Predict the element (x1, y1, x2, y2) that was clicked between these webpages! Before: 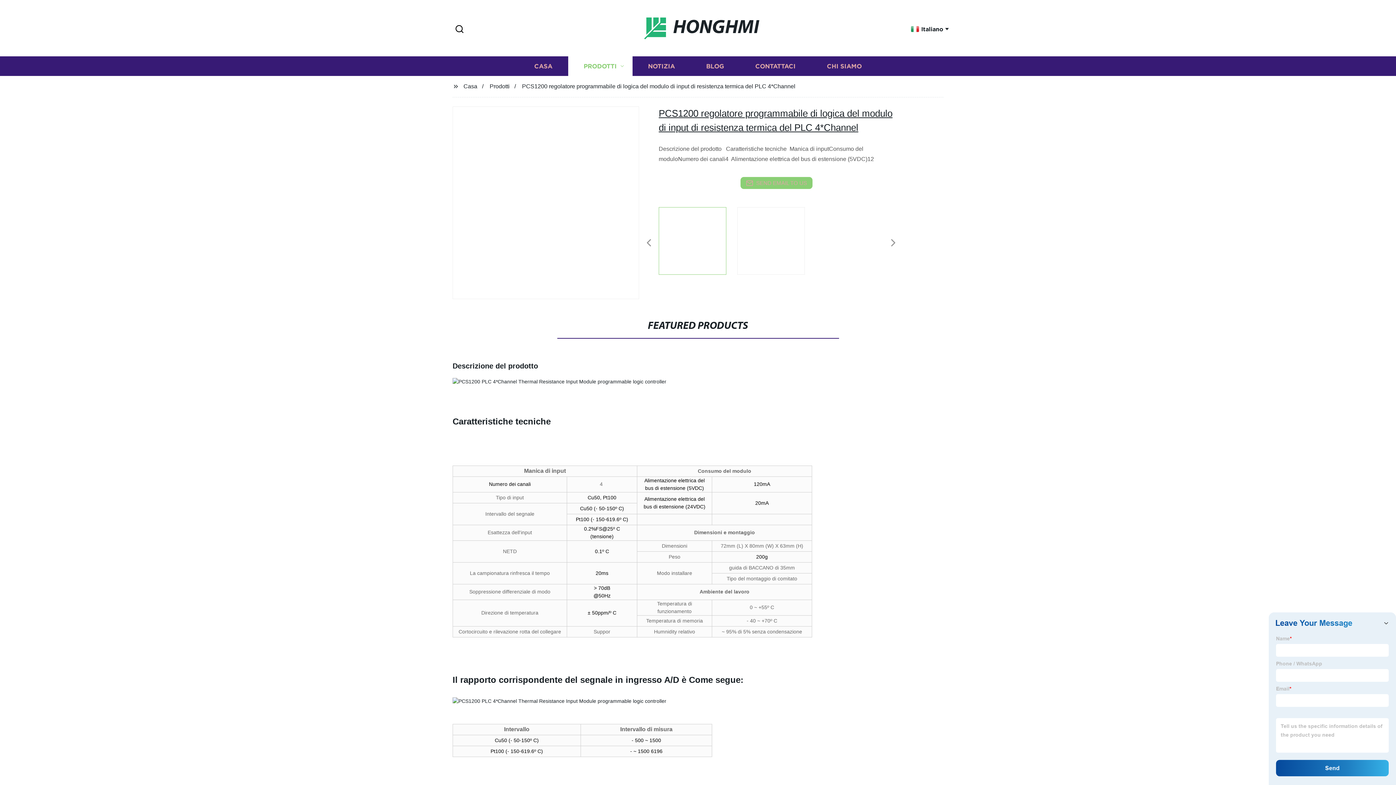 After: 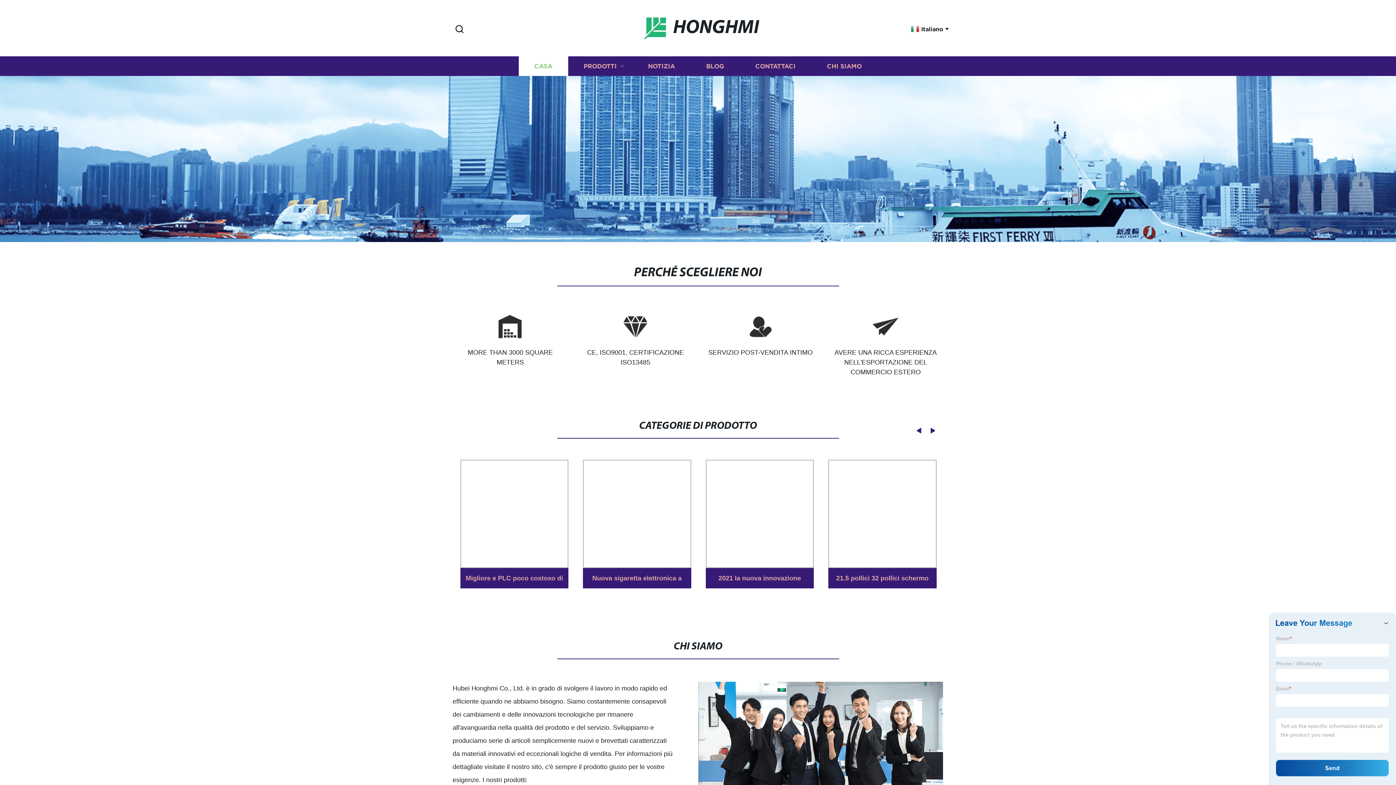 Action: label: Casa bbox: (463, 83, 477, 89)